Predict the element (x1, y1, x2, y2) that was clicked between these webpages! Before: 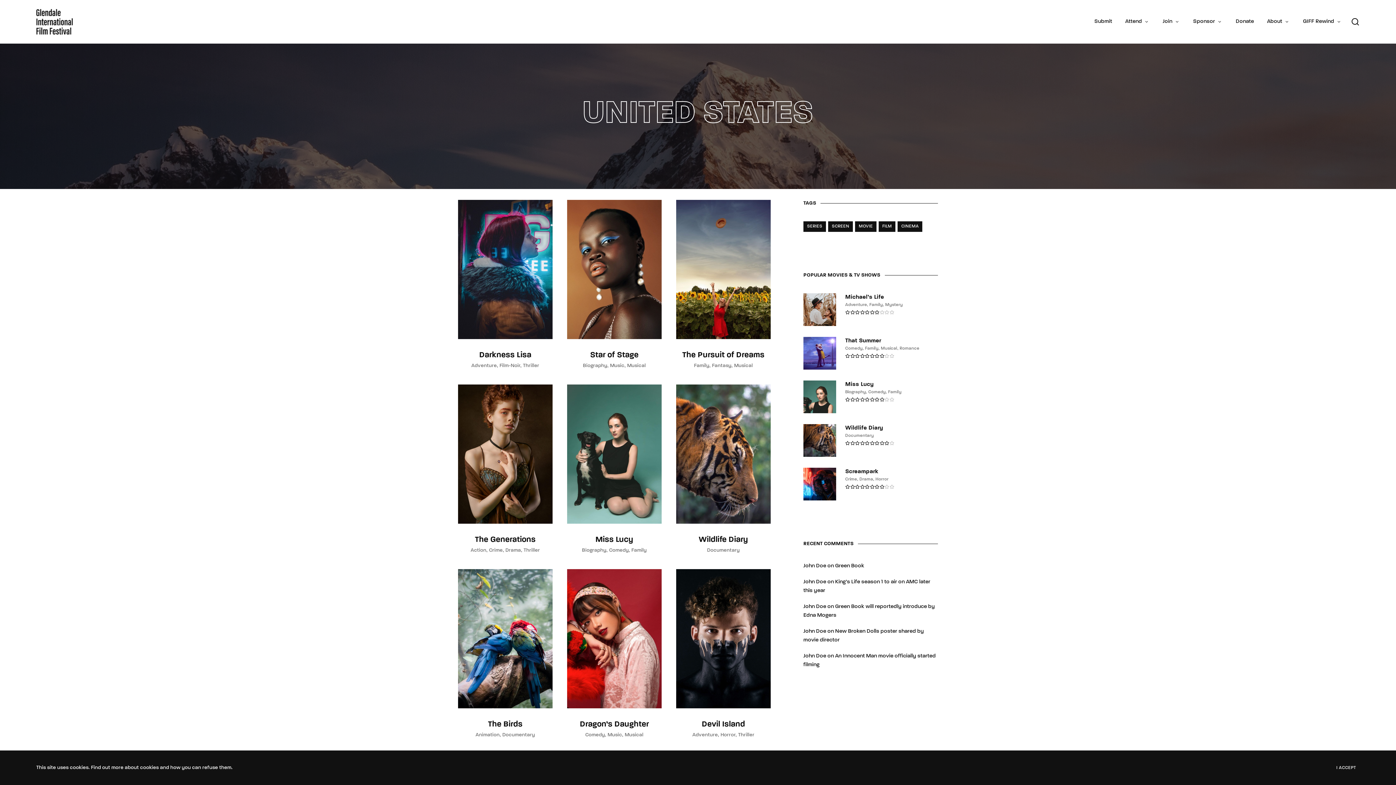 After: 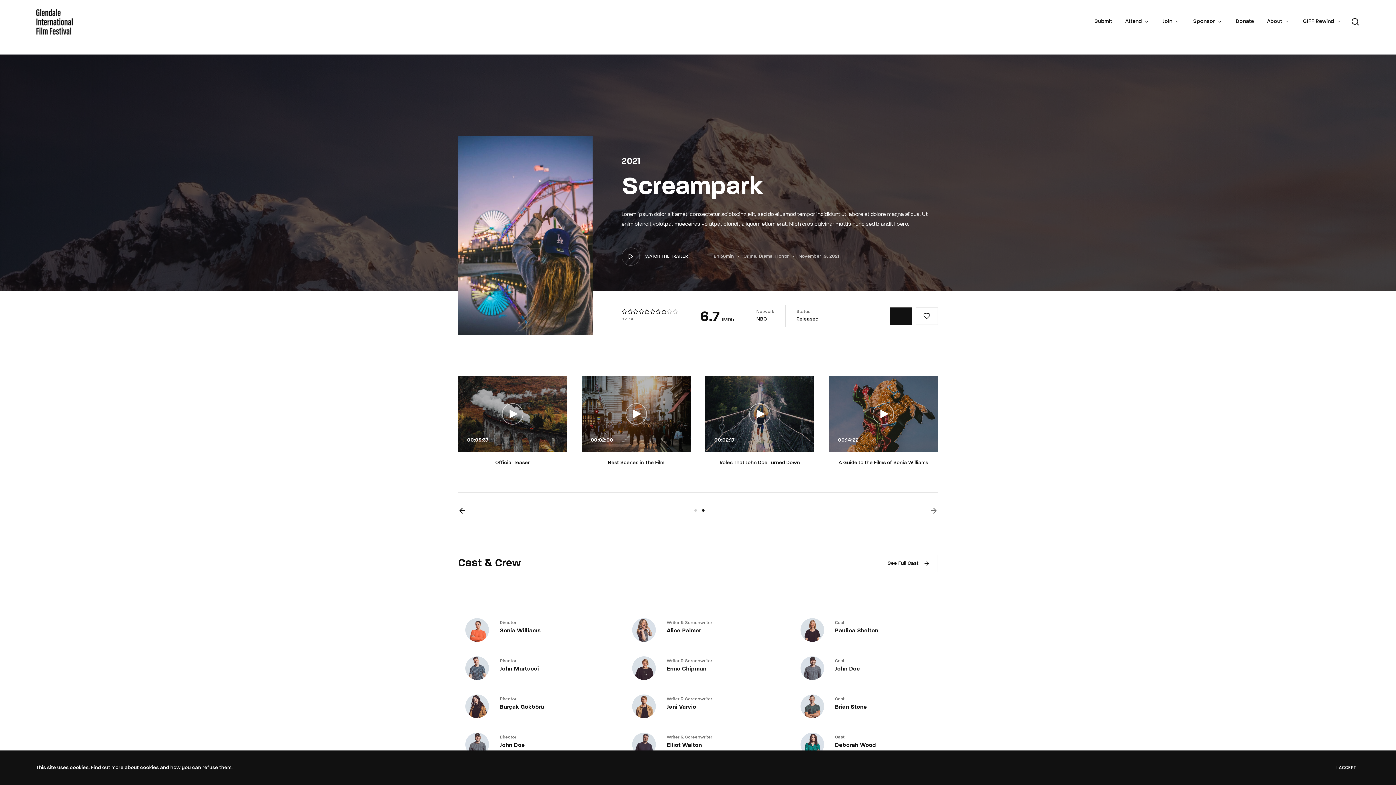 Action: bbox: (803, 468, 836, 500)